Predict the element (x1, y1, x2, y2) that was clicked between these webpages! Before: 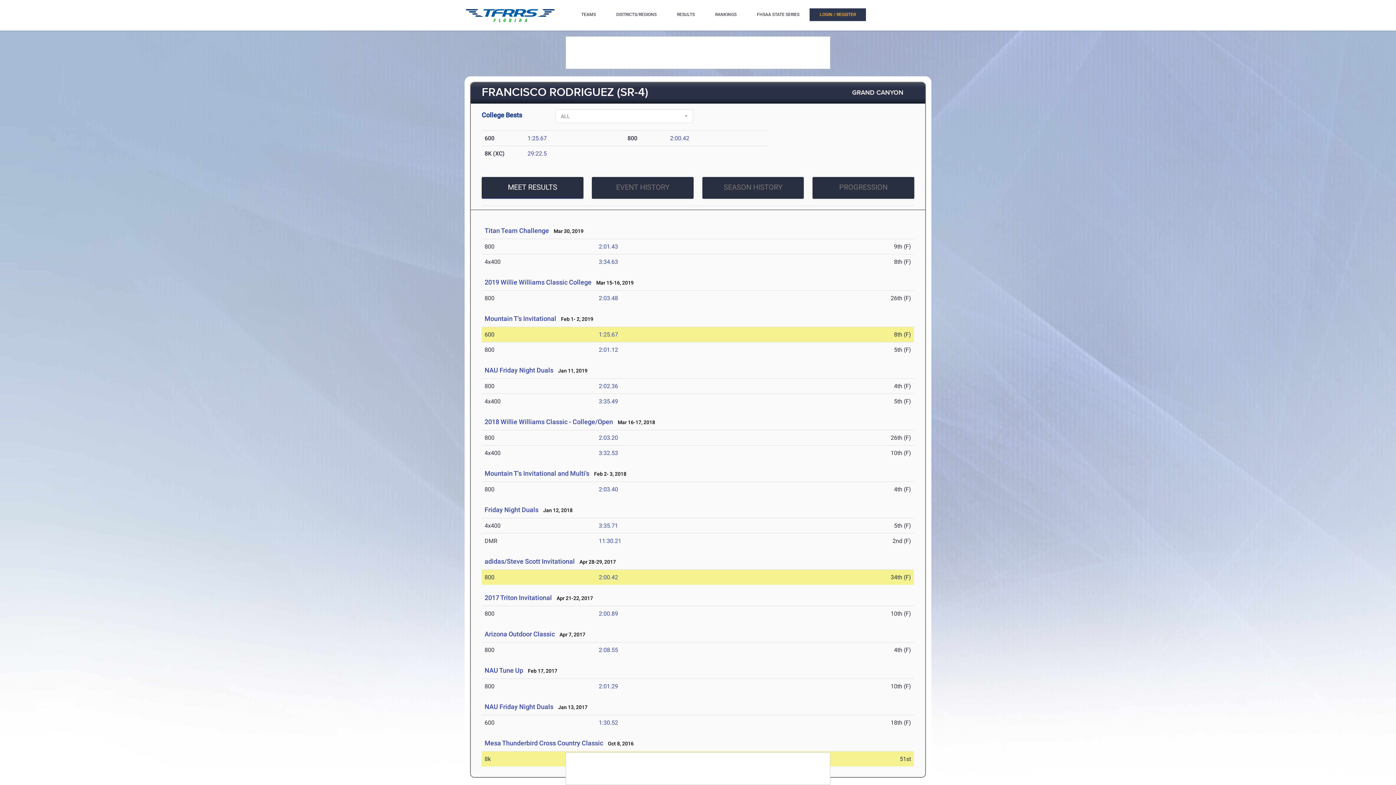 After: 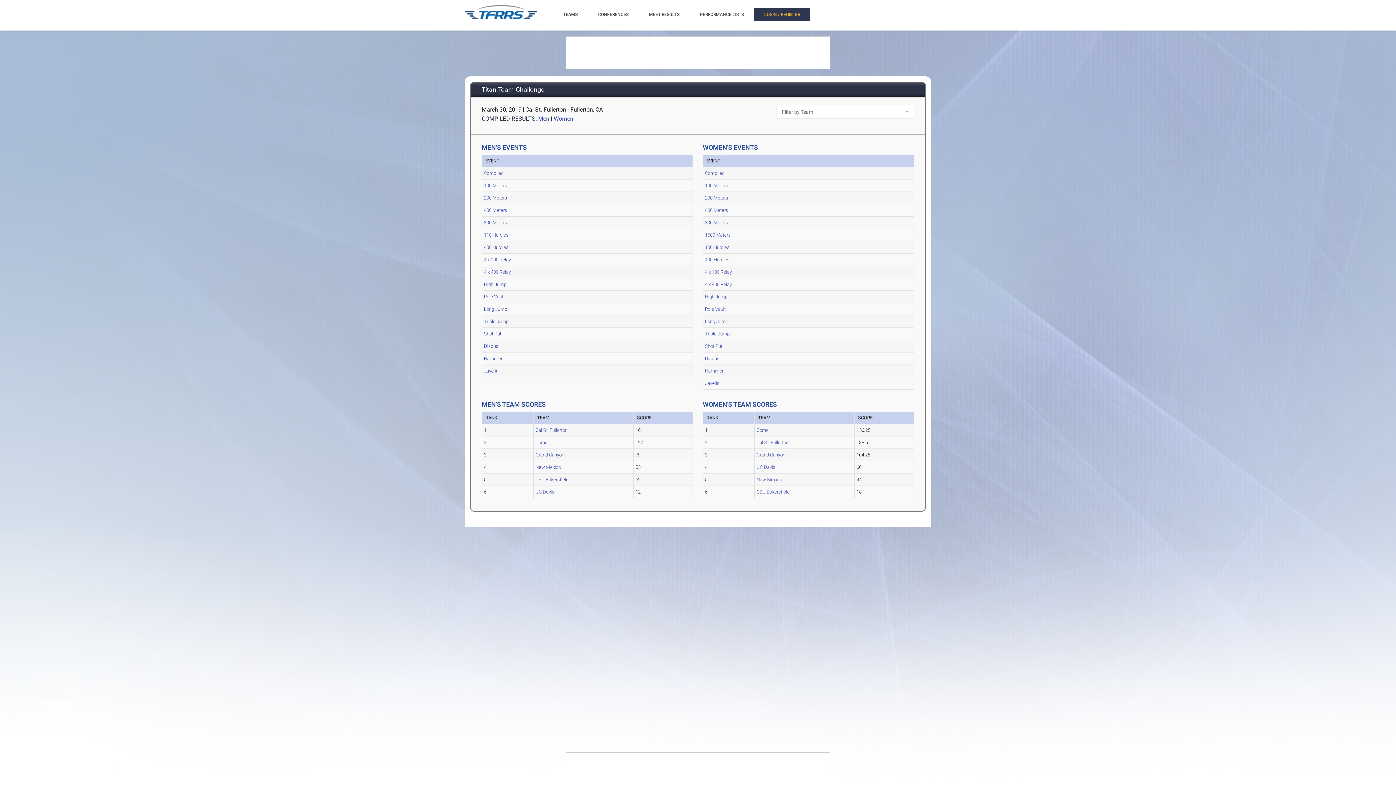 Action: label: Titan Team Challenge bbox: (484, 226, 549, 234)